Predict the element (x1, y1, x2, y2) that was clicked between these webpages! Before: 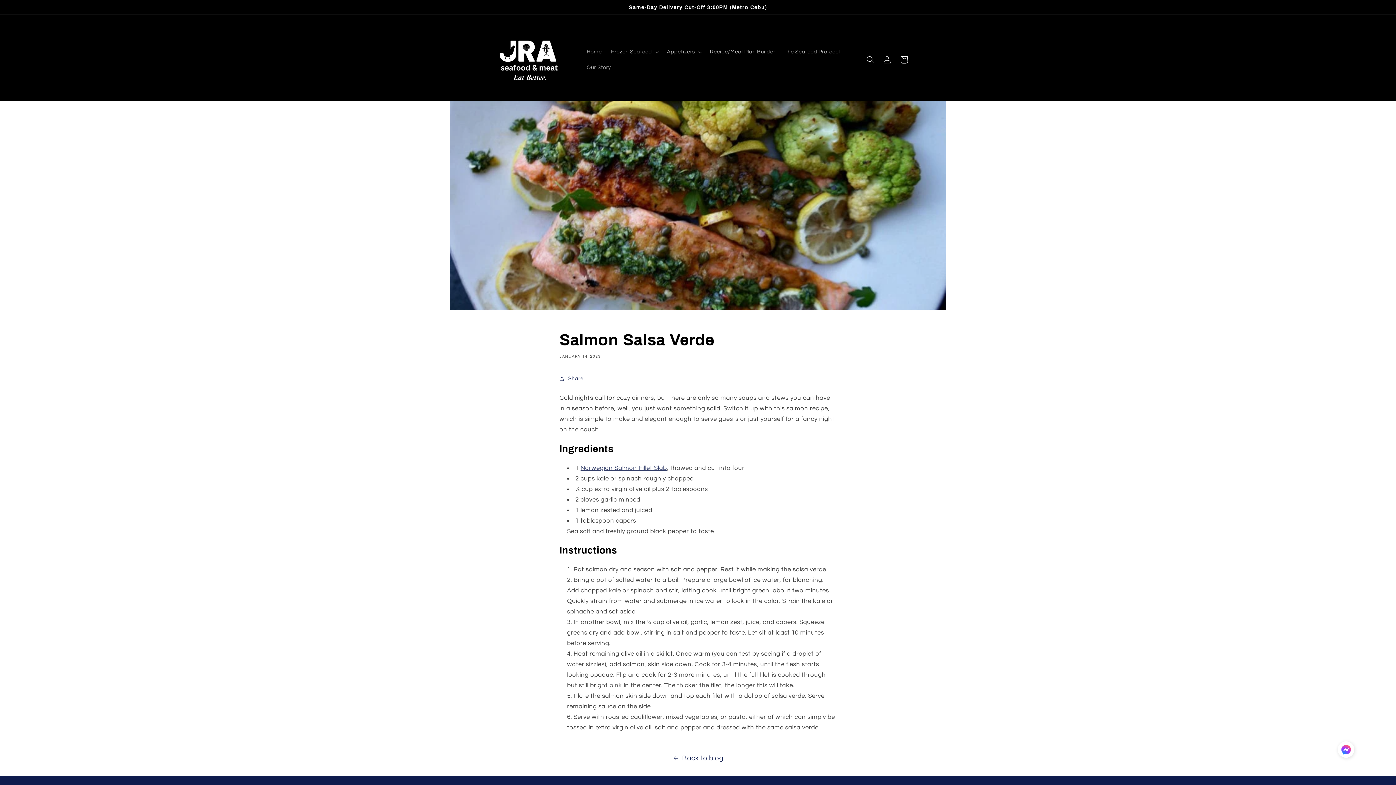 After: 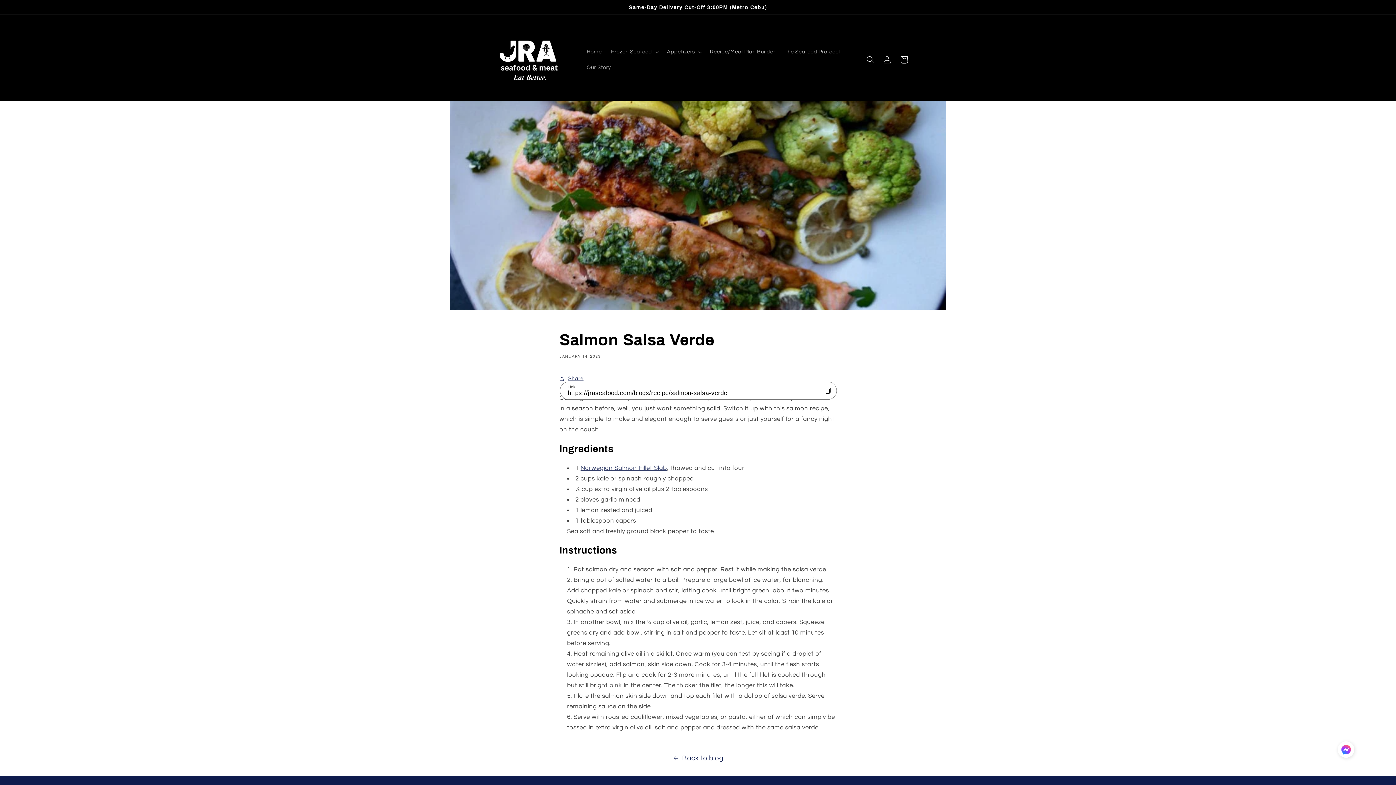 Action: label: Share bbox: (559, 370, 583, 387)